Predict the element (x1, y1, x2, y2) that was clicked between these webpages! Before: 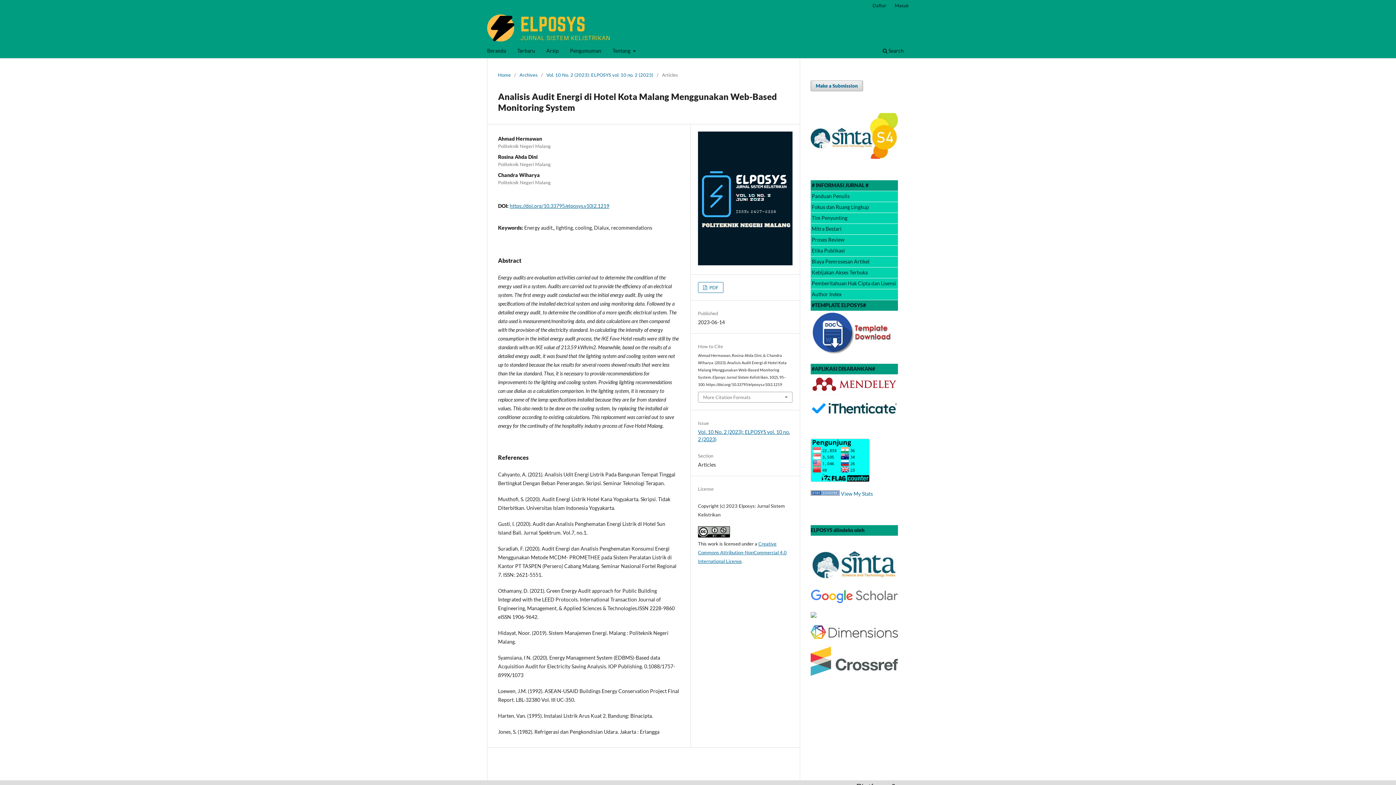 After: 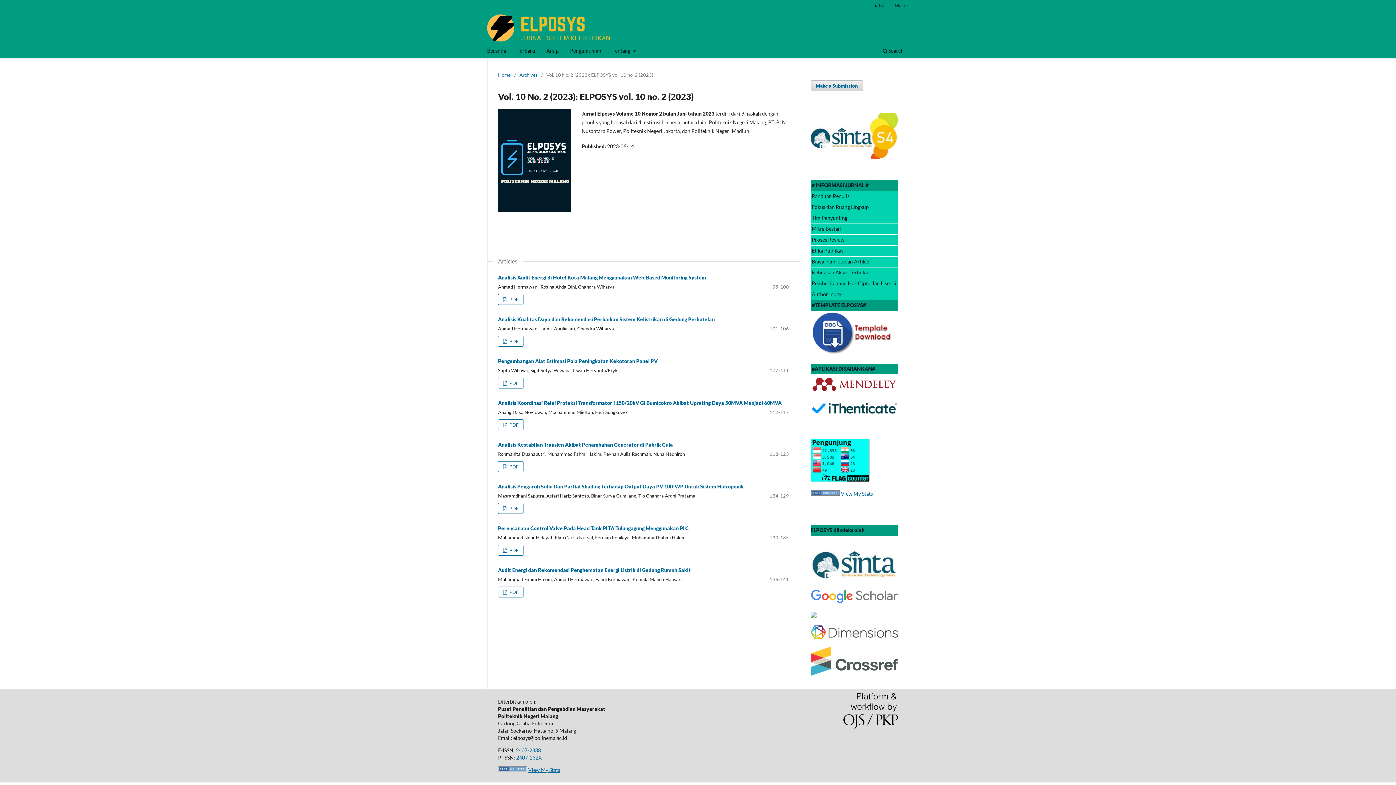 Action: label: Vol. 10 No. 2 (2023): ELPOSYS vol. 10 no. 2 (2023) bbox: (546, 71, 653, 78)